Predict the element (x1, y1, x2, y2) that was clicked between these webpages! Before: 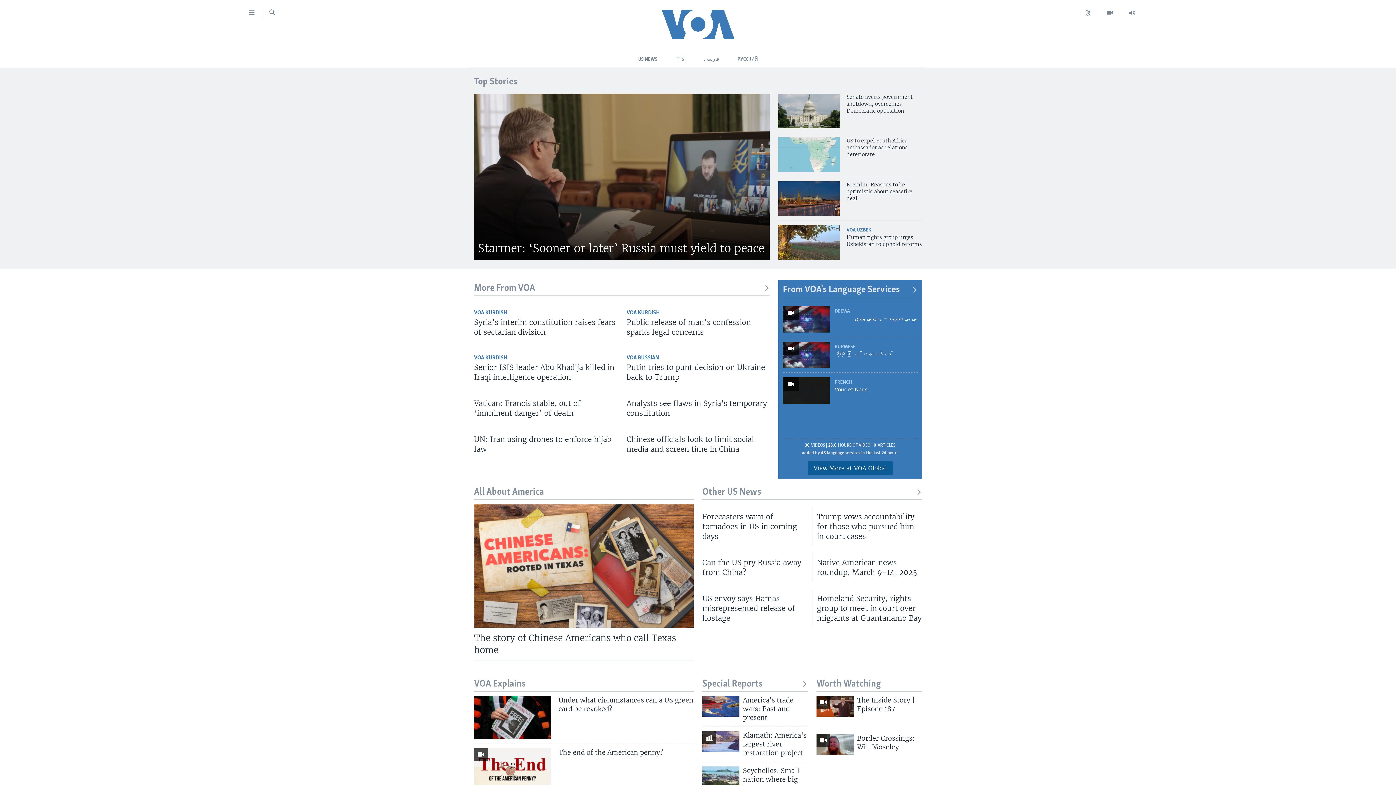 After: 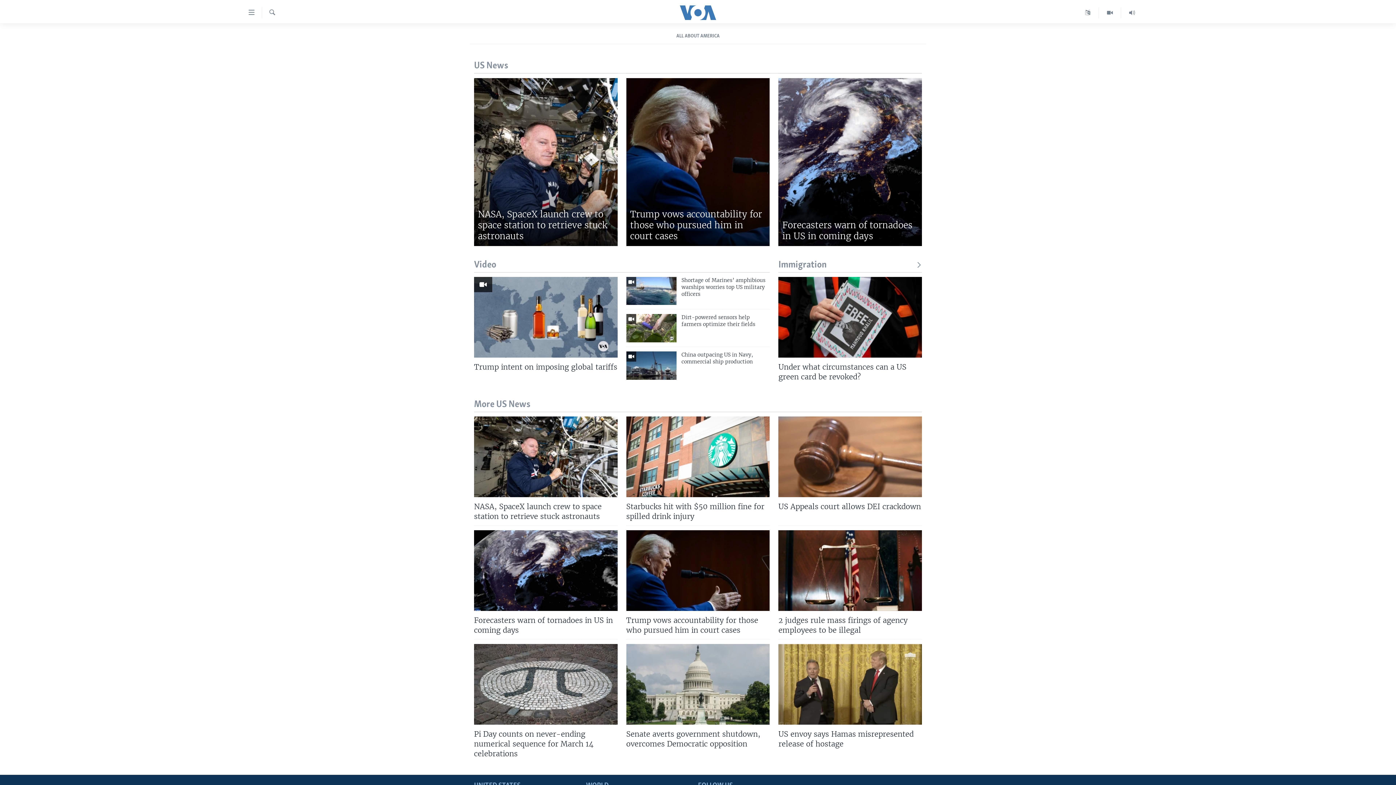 Action: bbox: (629, 46, 666, 66) label: US NEWS